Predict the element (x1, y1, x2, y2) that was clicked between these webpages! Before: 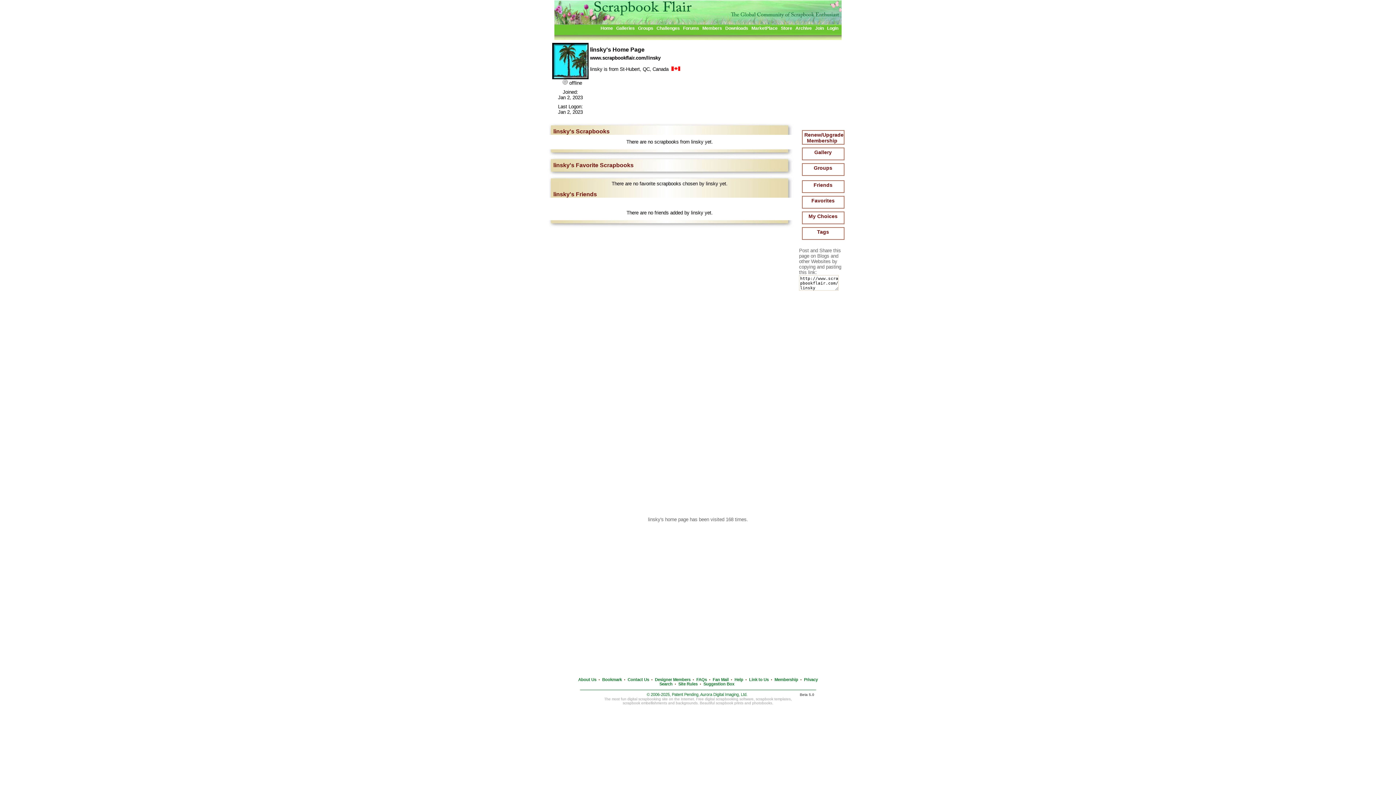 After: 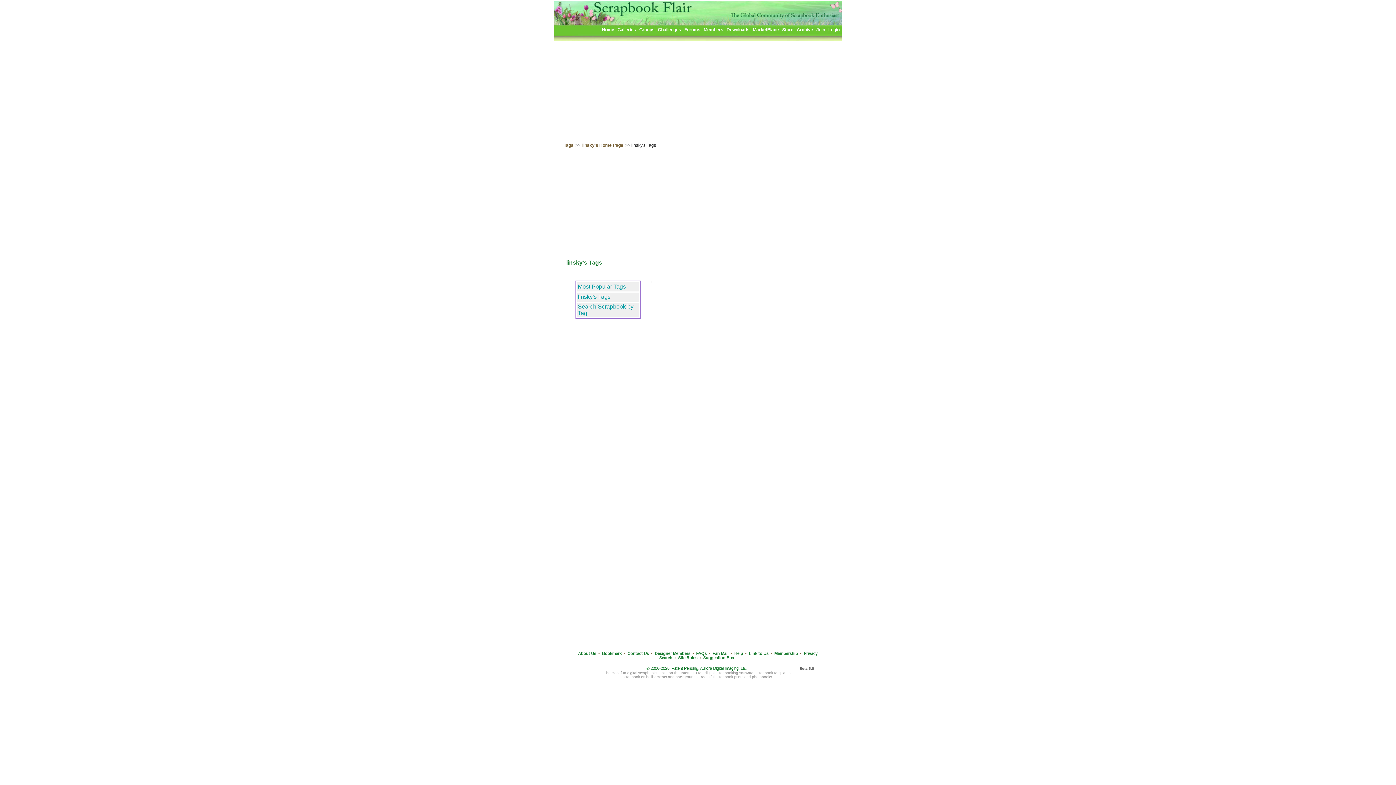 Action: bbox: (815, 227, 831, 236) label: Tags